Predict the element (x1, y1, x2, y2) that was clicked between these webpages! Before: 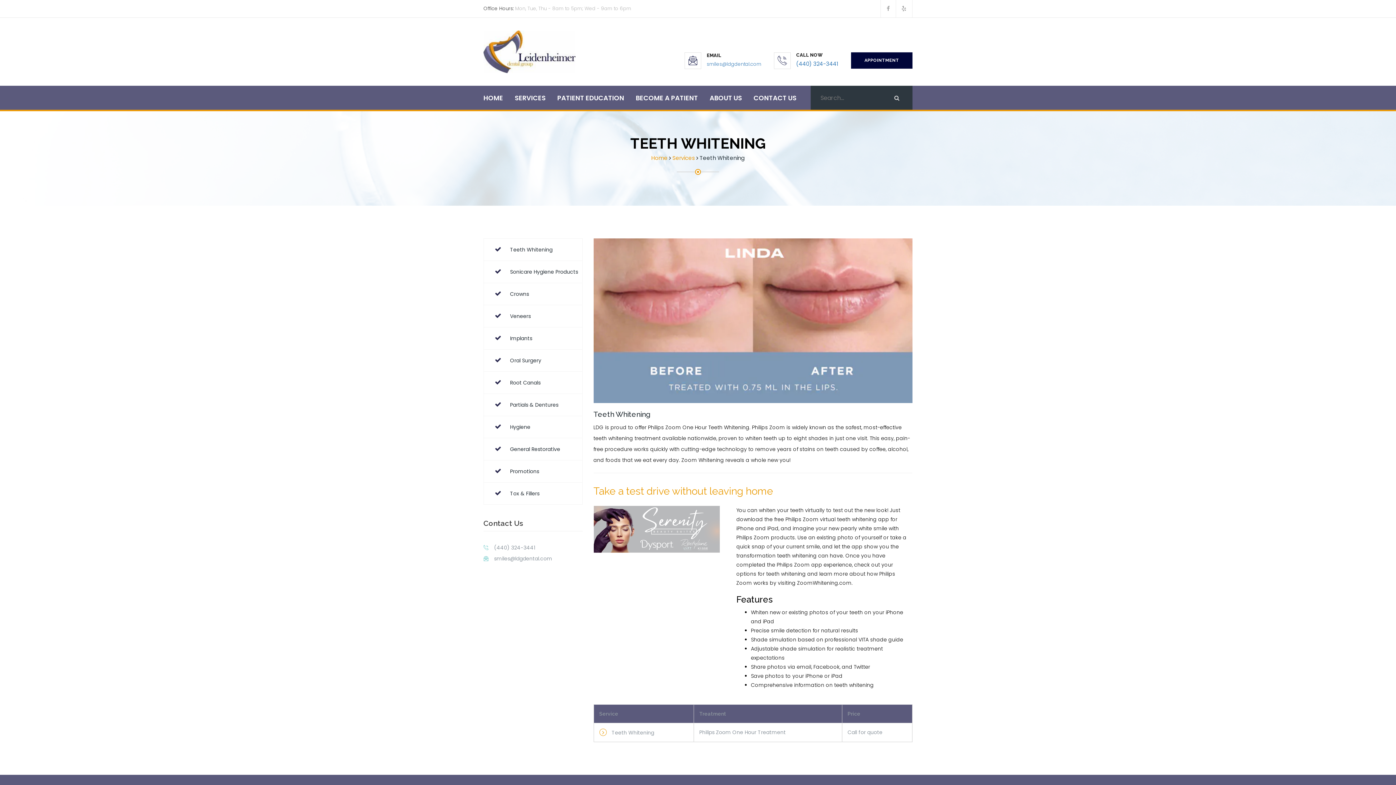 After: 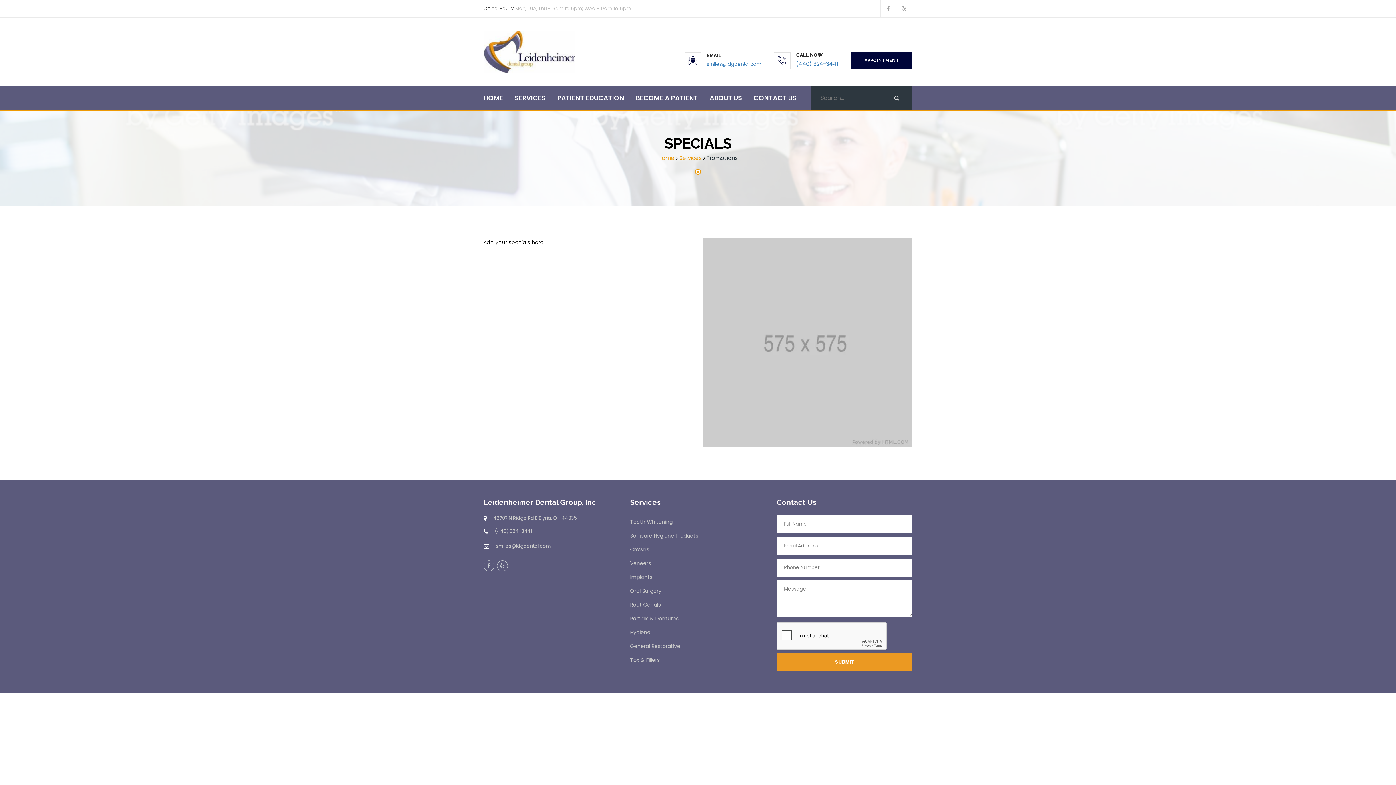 Action: label:  Promotions bbox: (484, 460, 582, 482)